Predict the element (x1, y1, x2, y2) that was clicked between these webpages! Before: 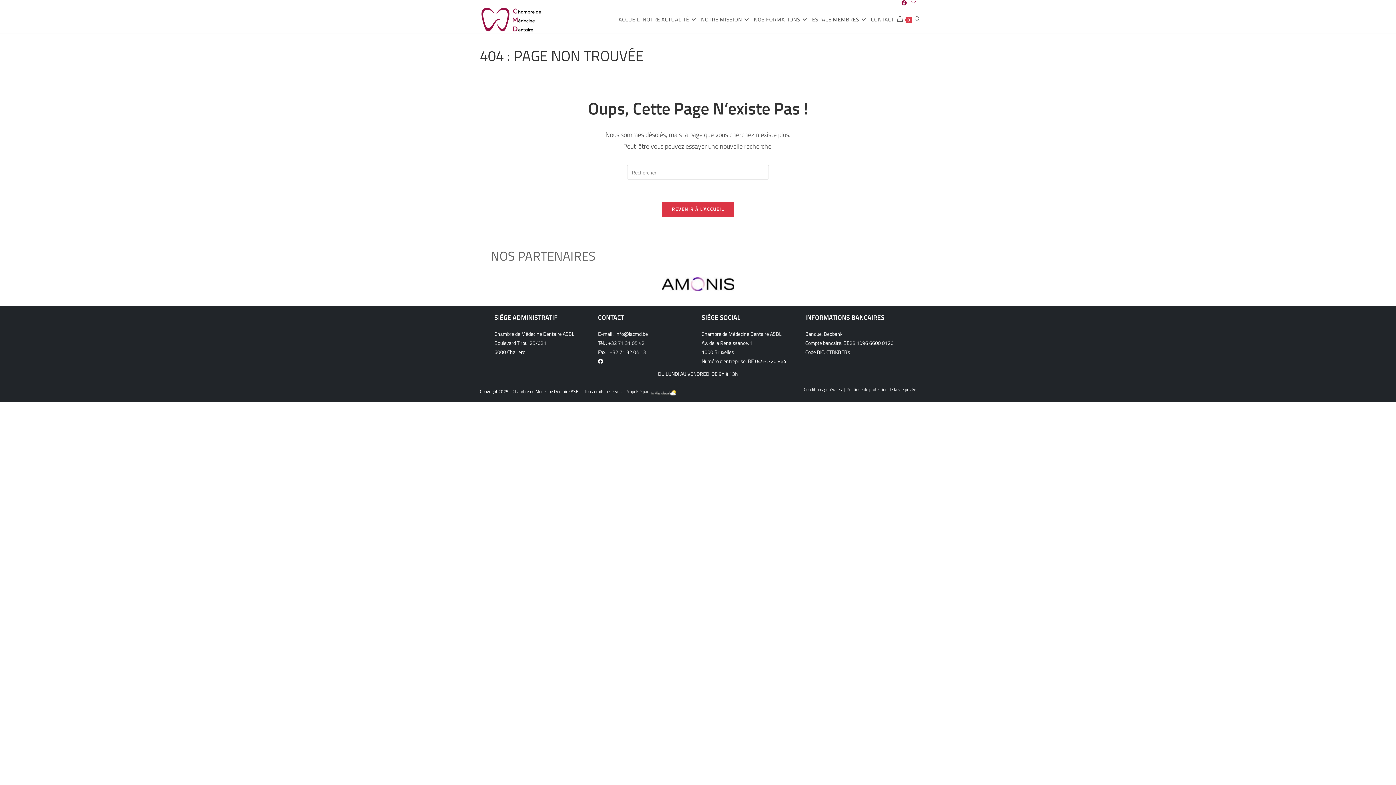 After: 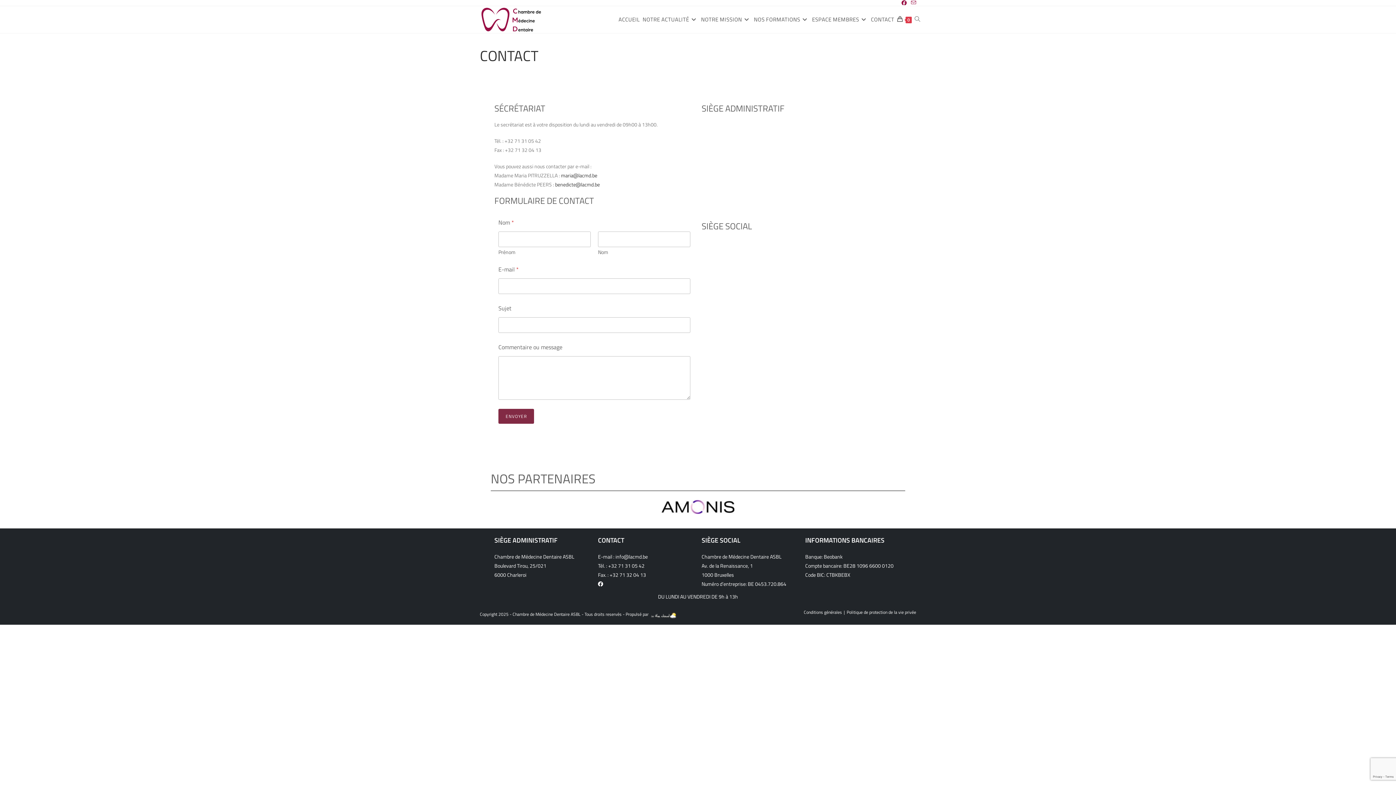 Action: label: CONTACT bbox: (869, 6, 896, 33)